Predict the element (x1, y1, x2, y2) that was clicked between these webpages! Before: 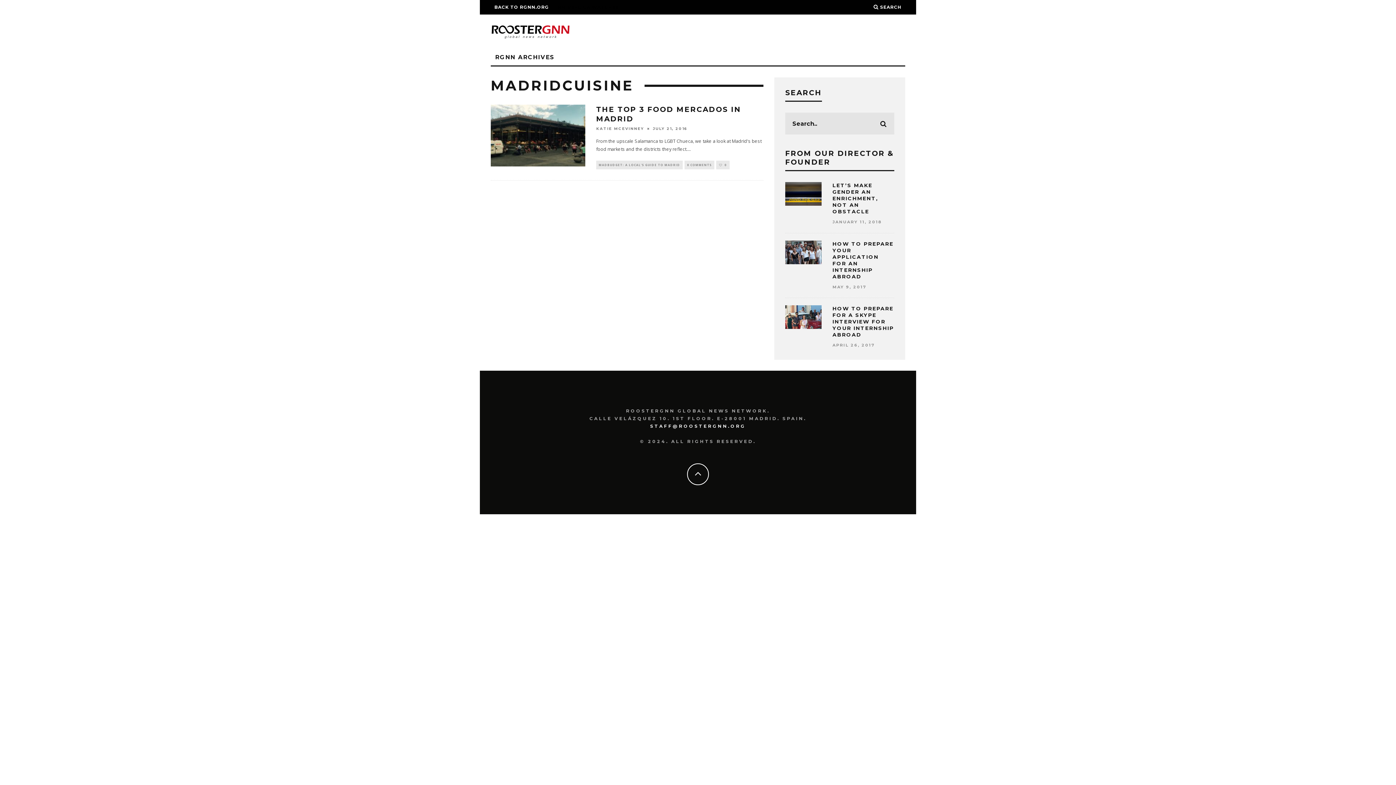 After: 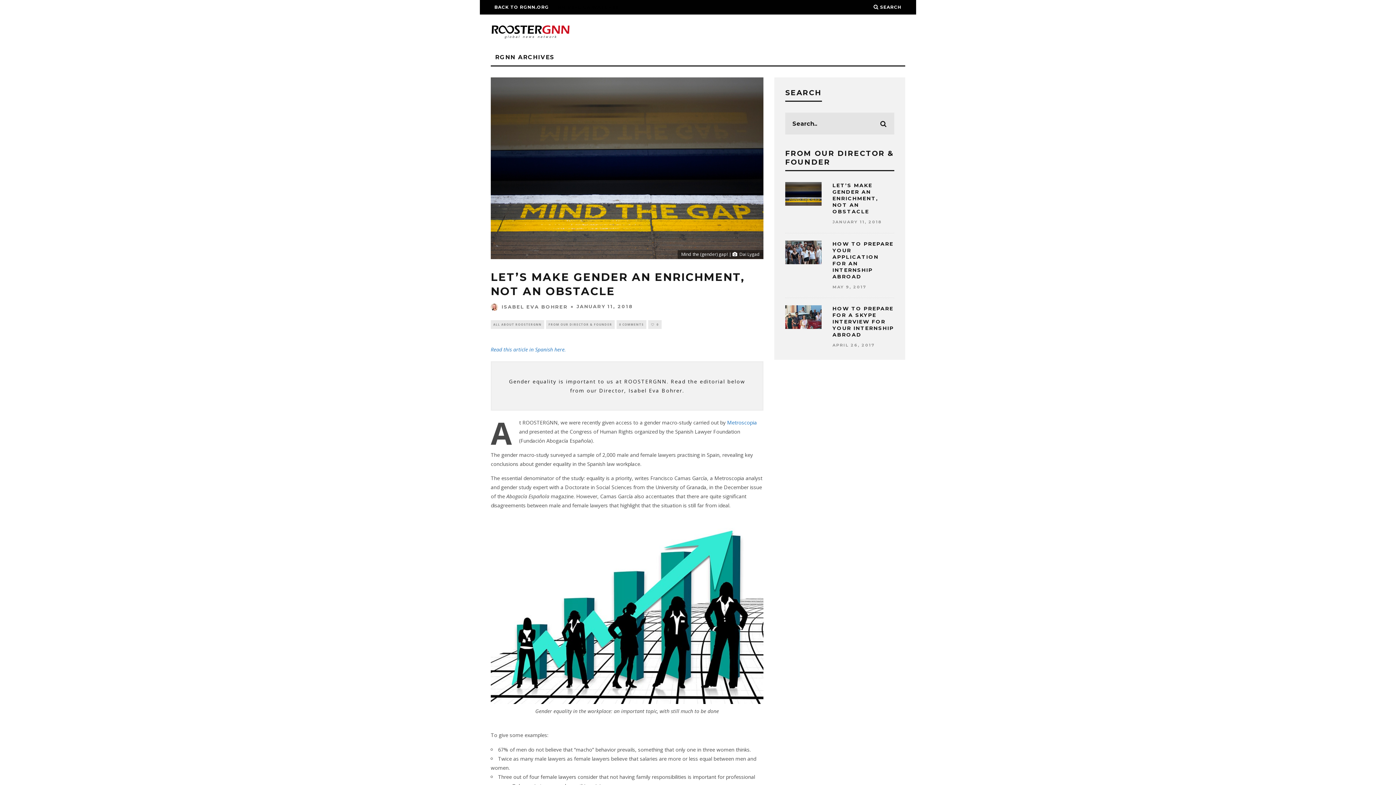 Action: bbox: (785, 182, 821, 205)